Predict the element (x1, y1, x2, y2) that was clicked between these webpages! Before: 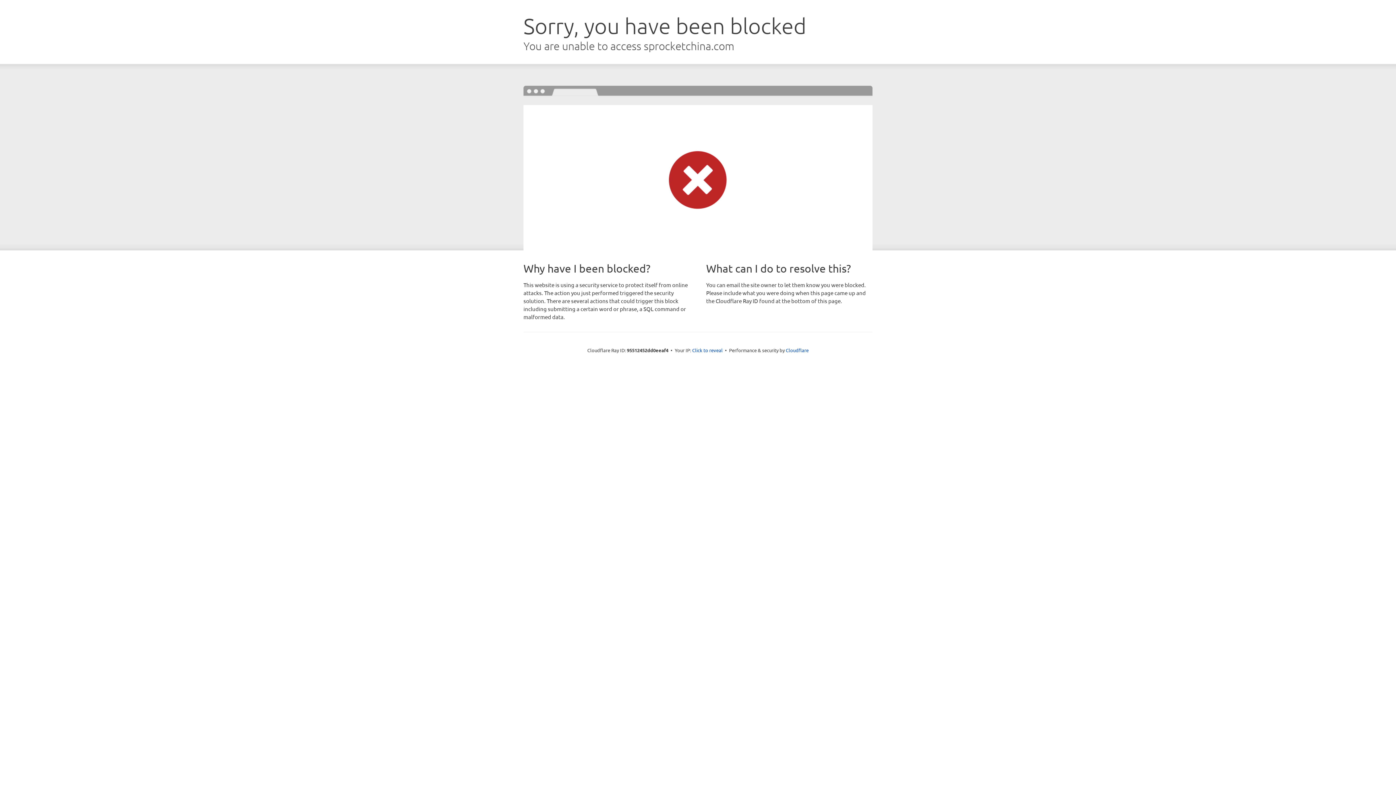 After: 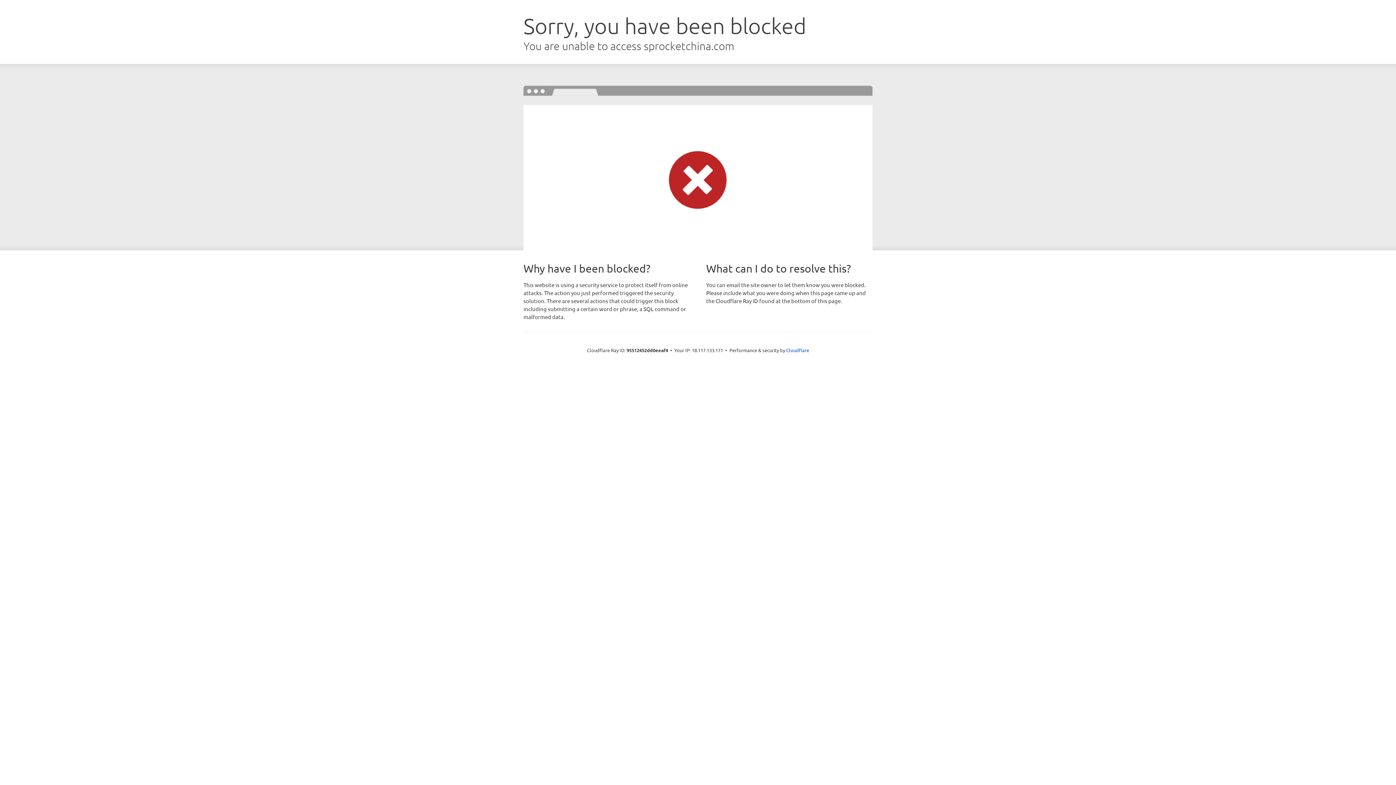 Action: bbox: (692, 346, 722, 353) label: Click to reveal